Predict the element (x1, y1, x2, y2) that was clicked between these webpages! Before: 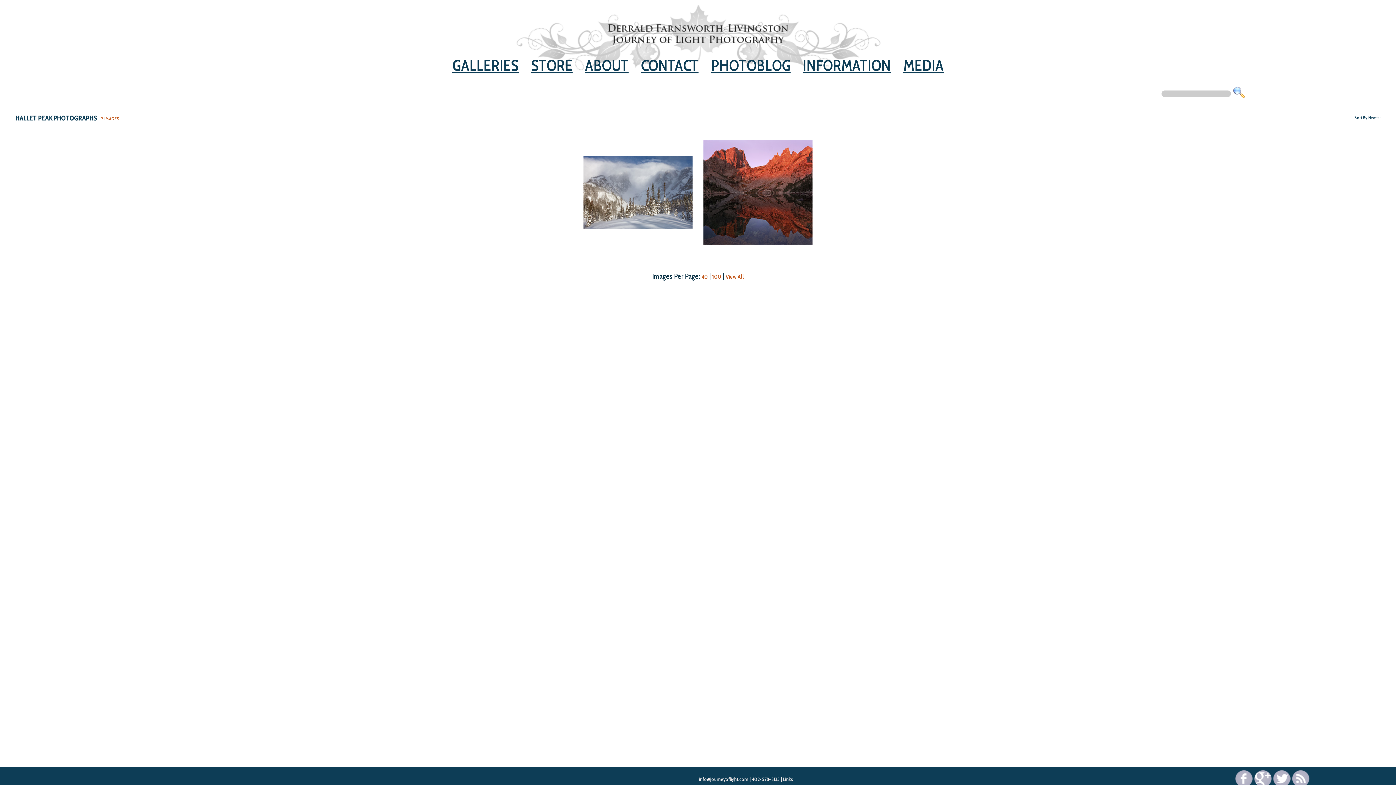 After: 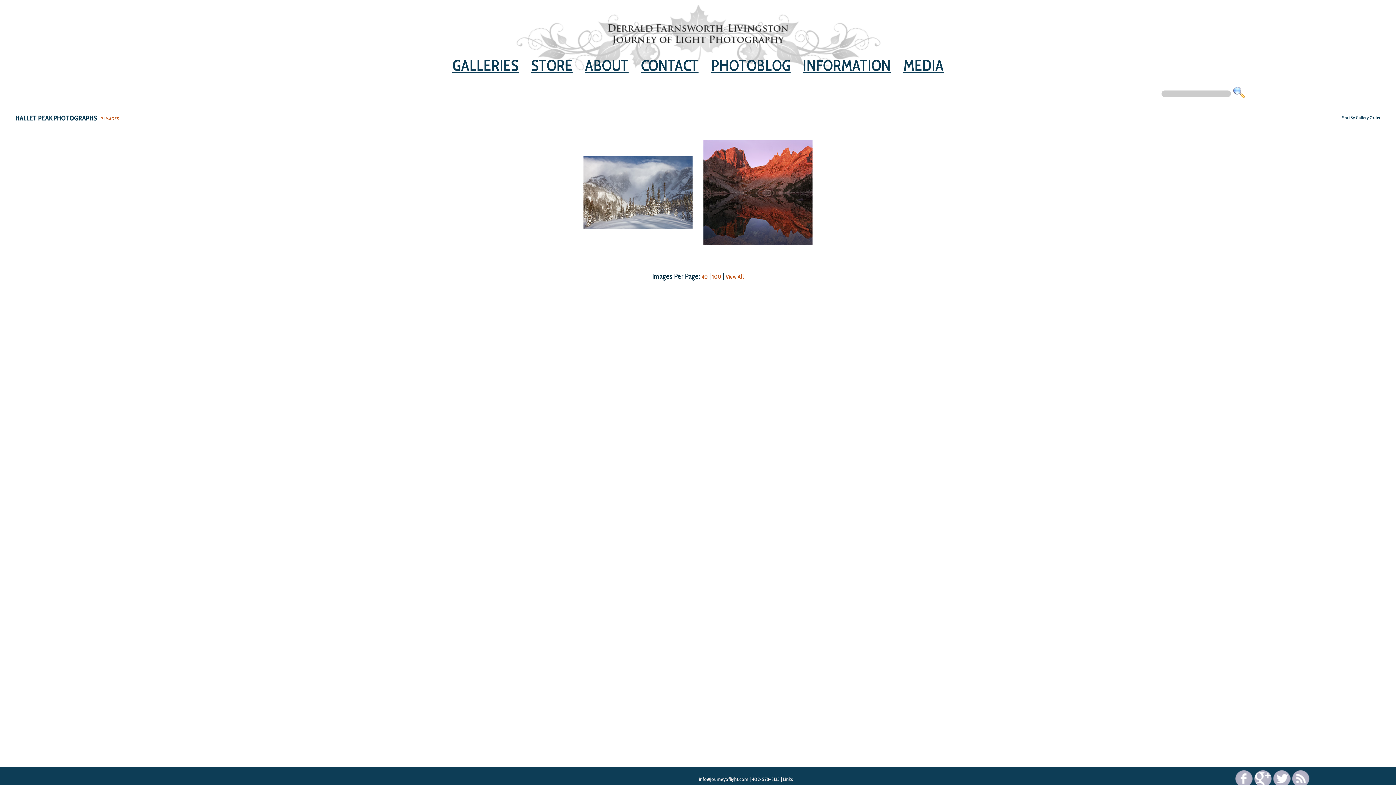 Action: label: Sort By Newest bbox: (1354, 114, 1380, 120)